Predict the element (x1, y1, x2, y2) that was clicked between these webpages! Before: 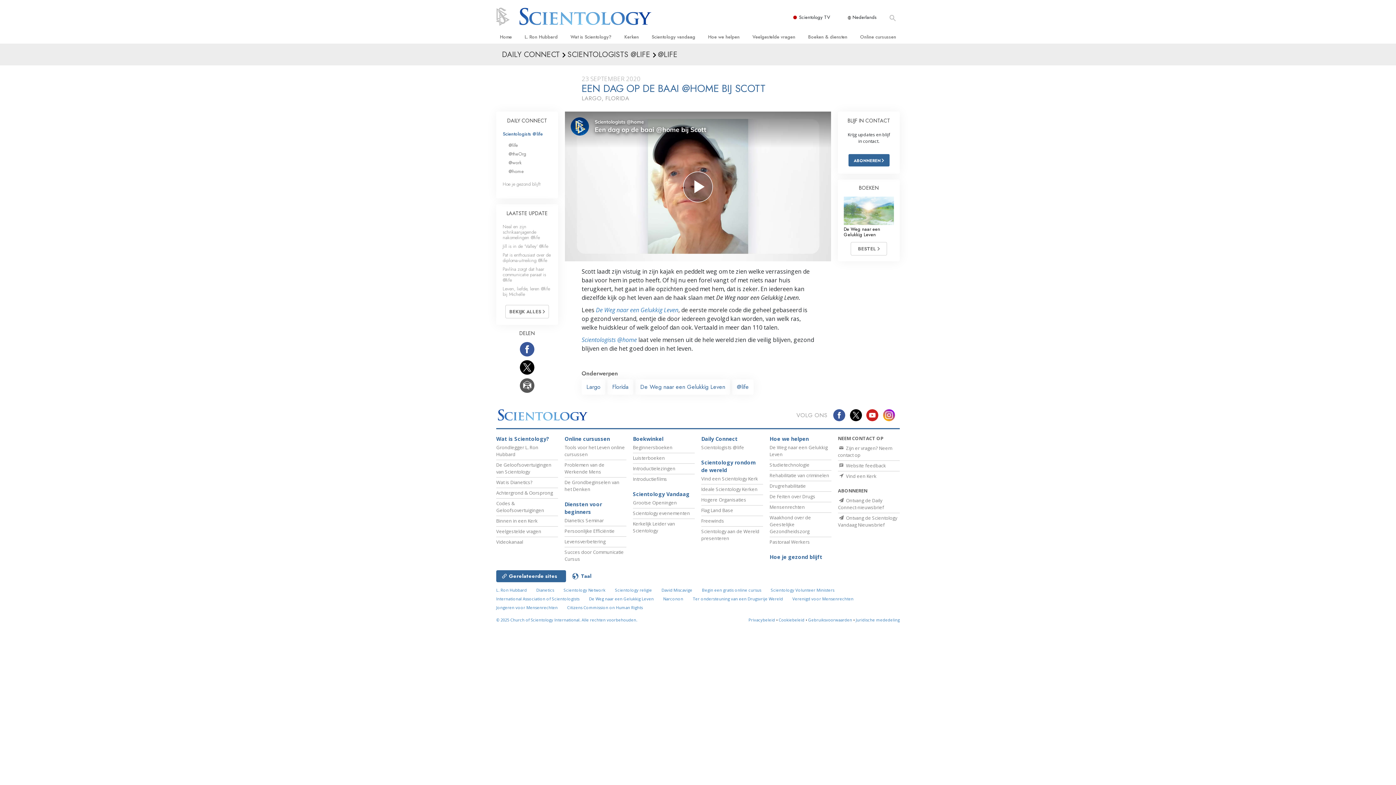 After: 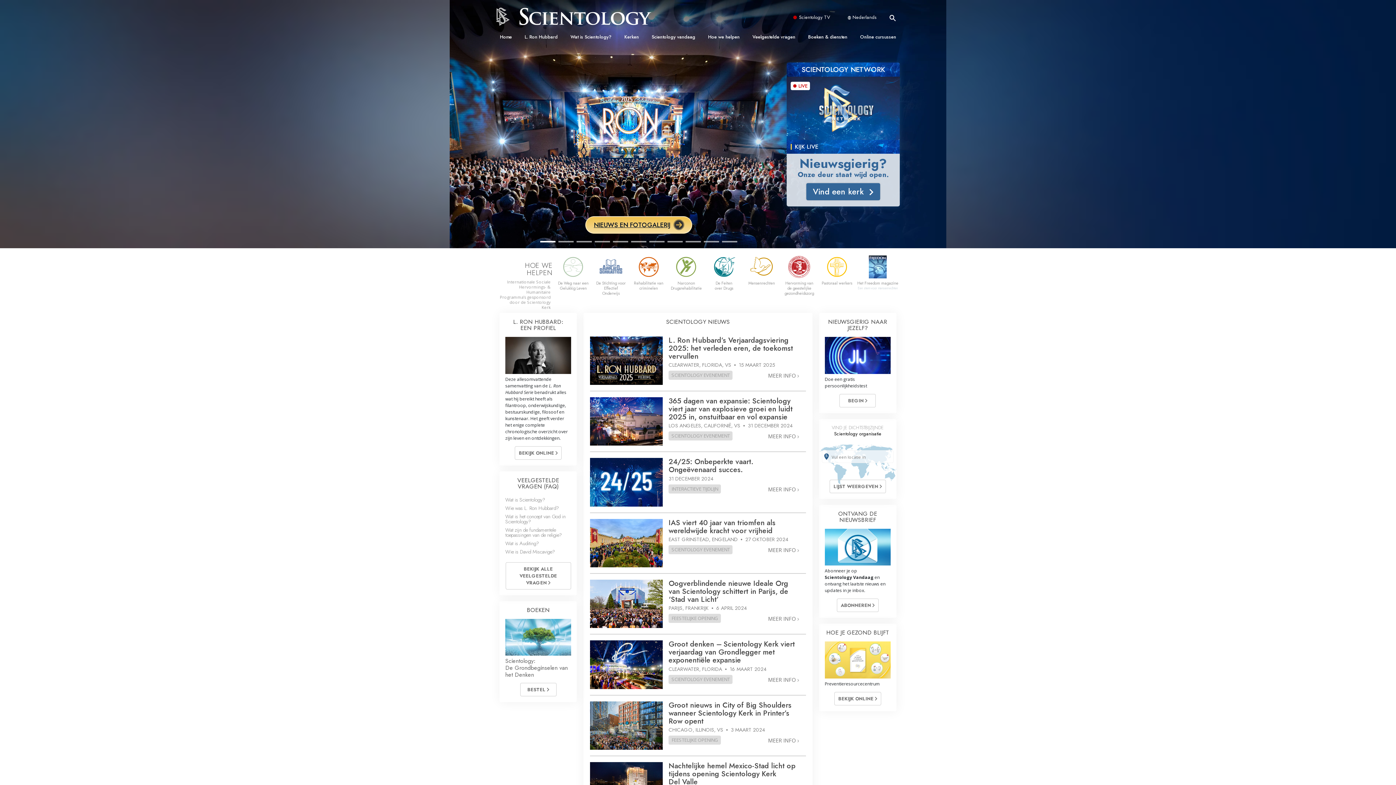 Action: bbox: (496, 408, 589, 422)